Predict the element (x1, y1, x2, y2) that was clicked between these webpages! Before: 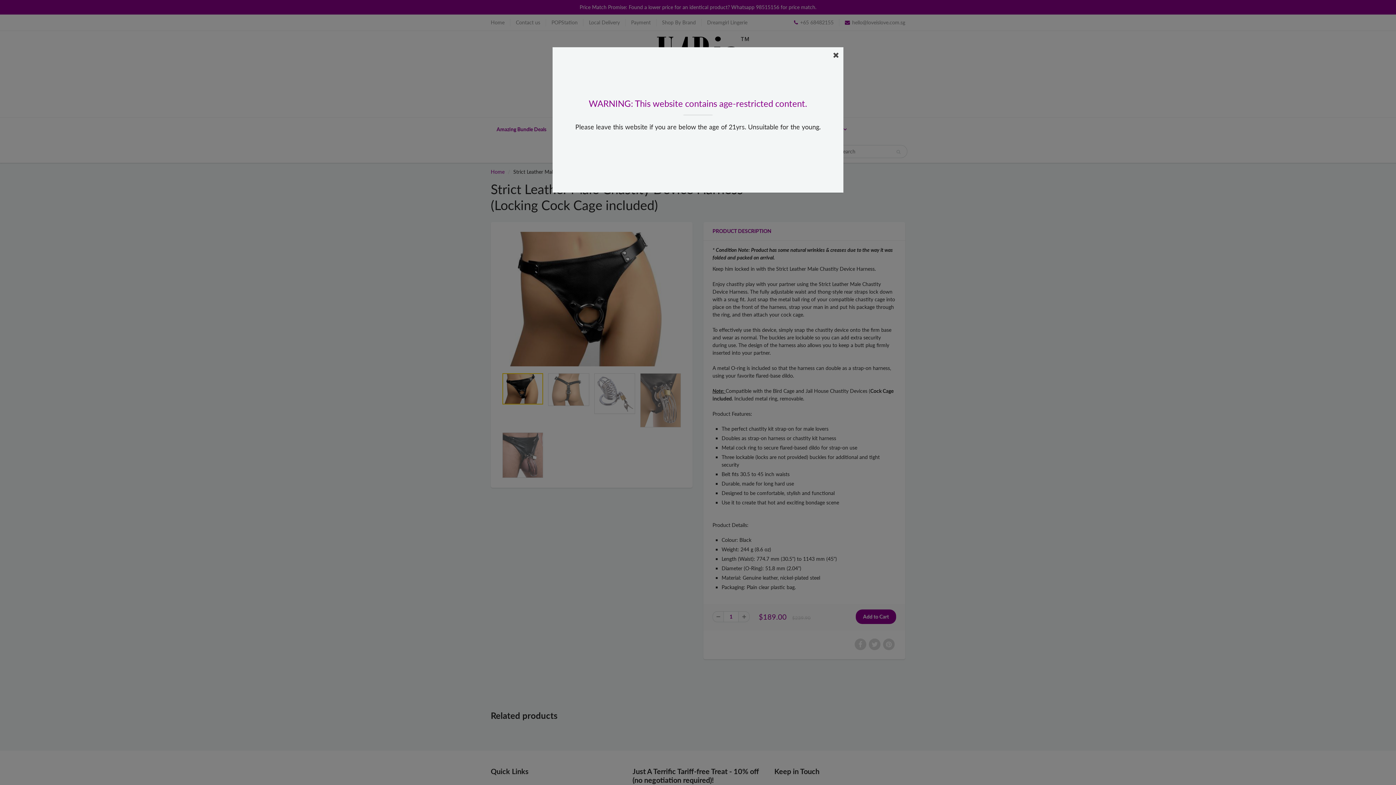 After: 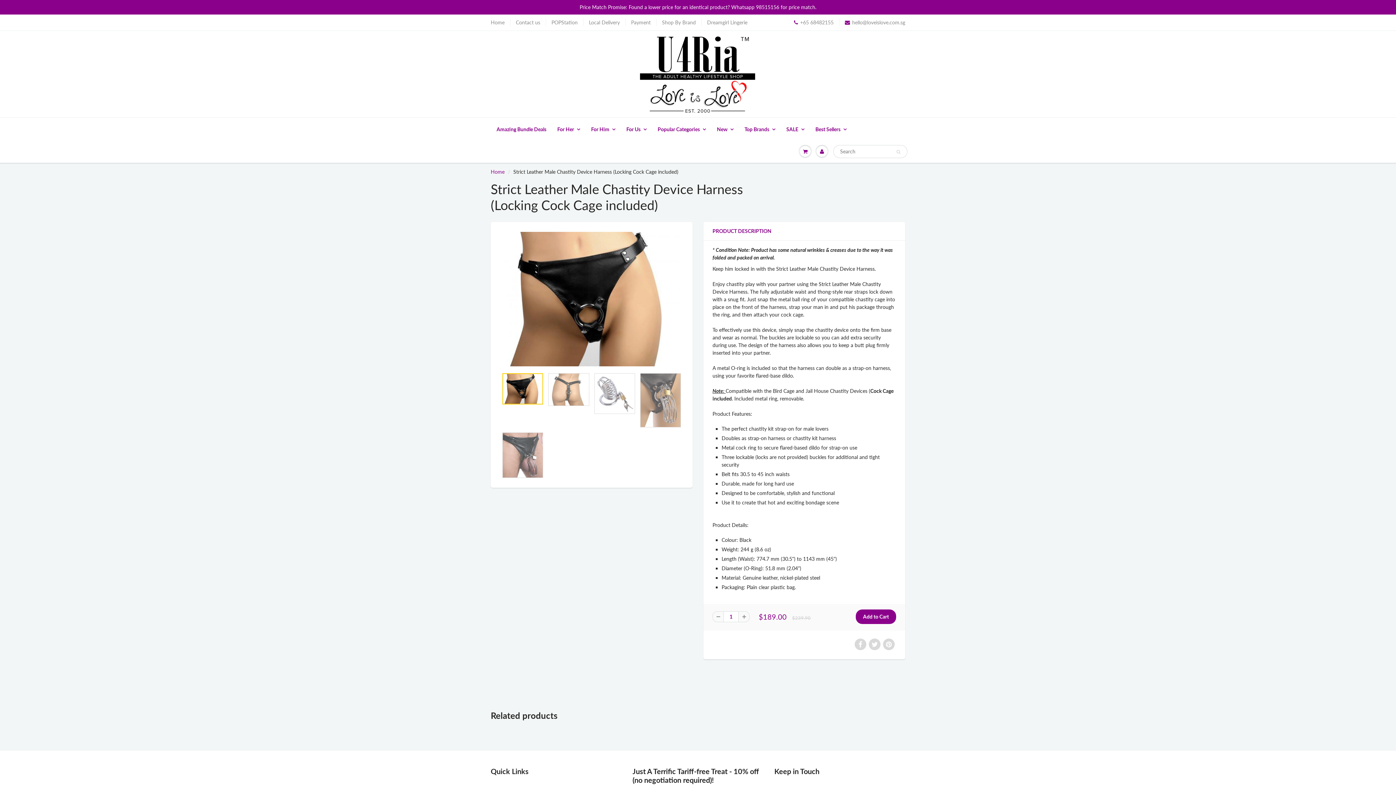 Action: bbox: (833, 50, 839, 58)